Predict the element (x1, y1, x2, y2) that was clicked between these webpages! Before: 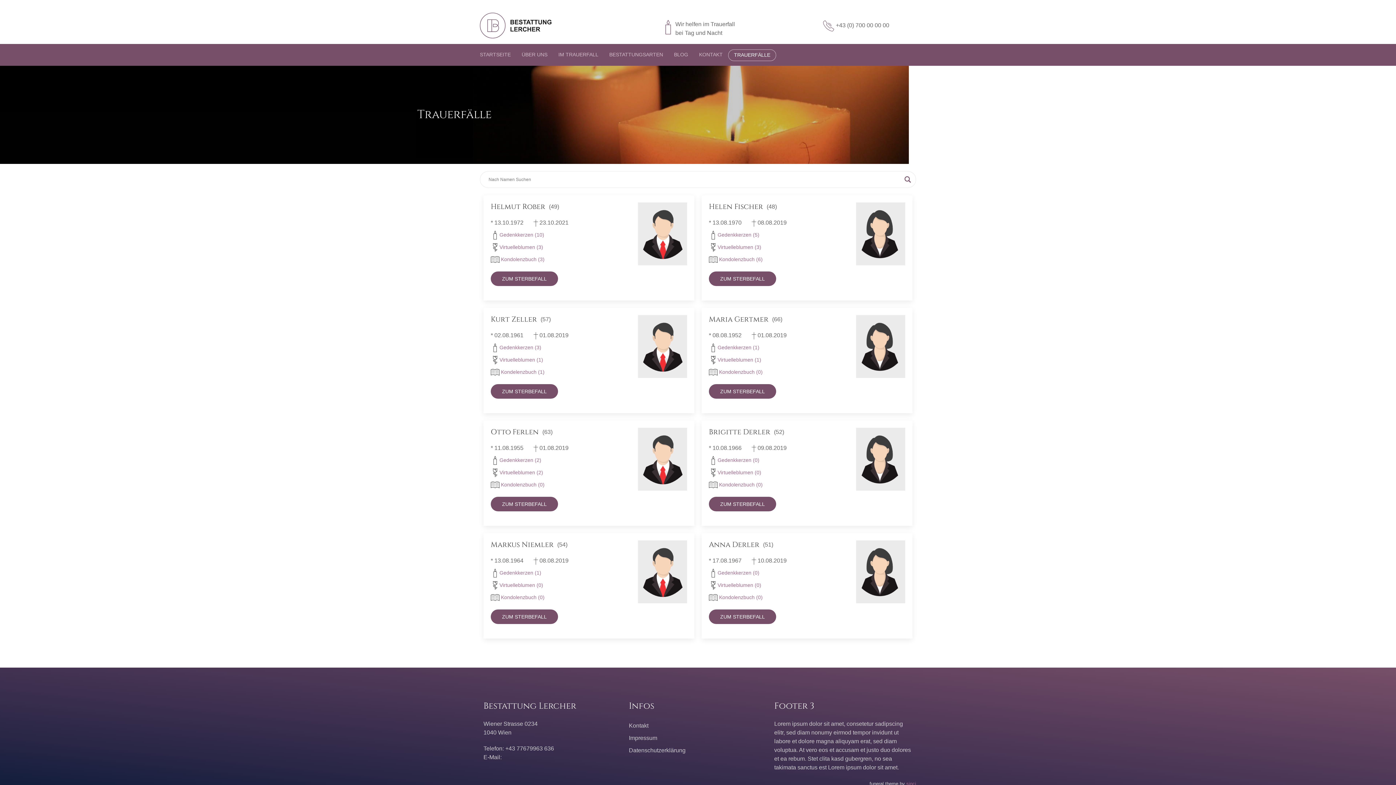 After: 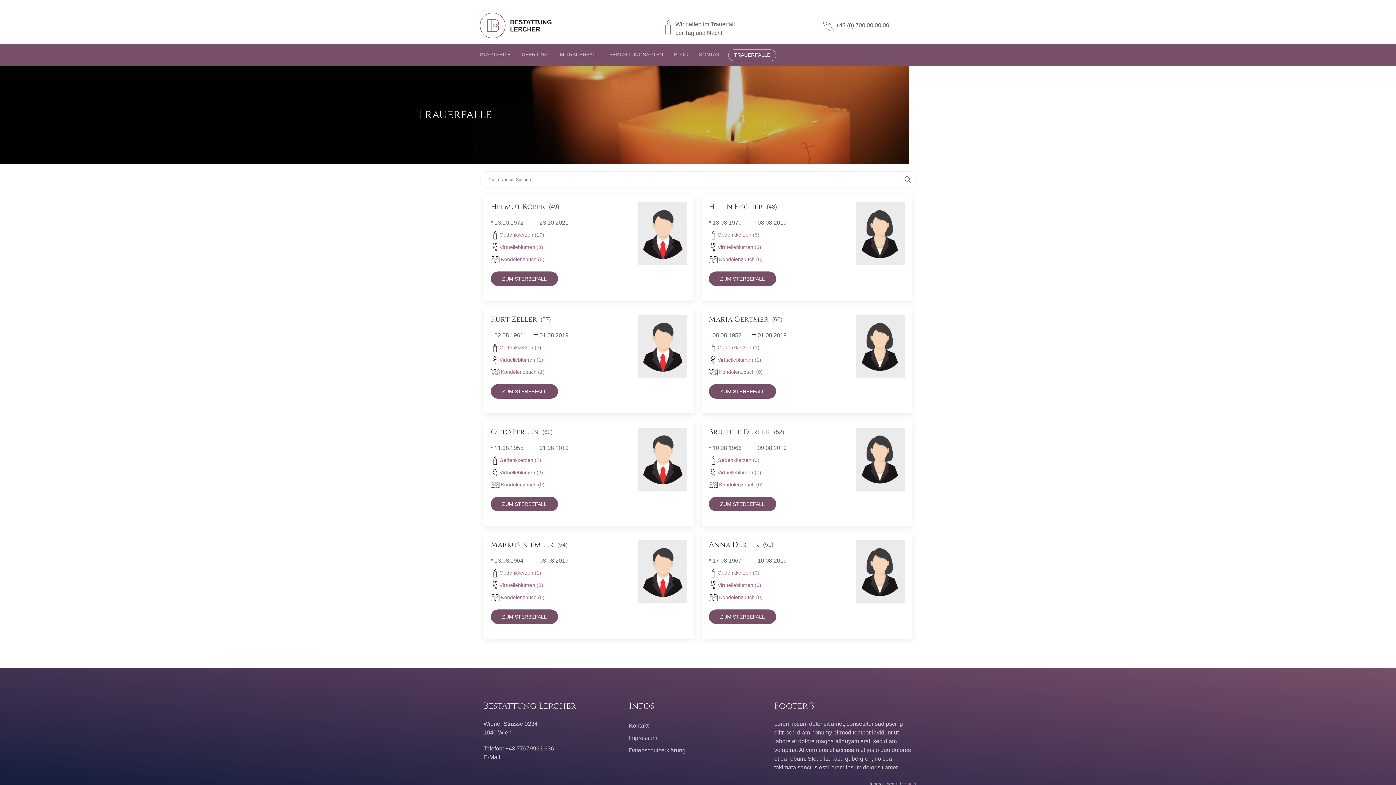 Action: label: TRAUERFÄLLE bbox: (728, 49, 776, 60)